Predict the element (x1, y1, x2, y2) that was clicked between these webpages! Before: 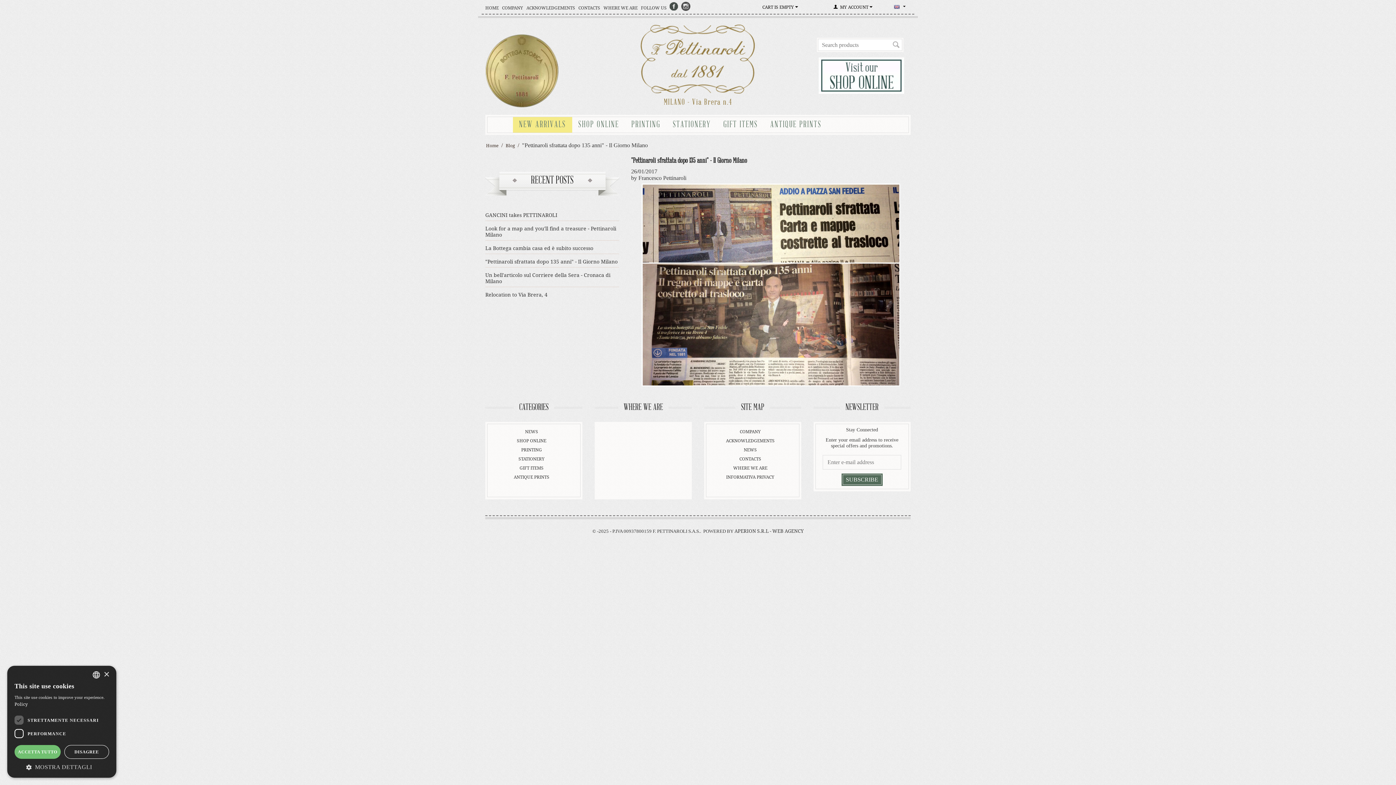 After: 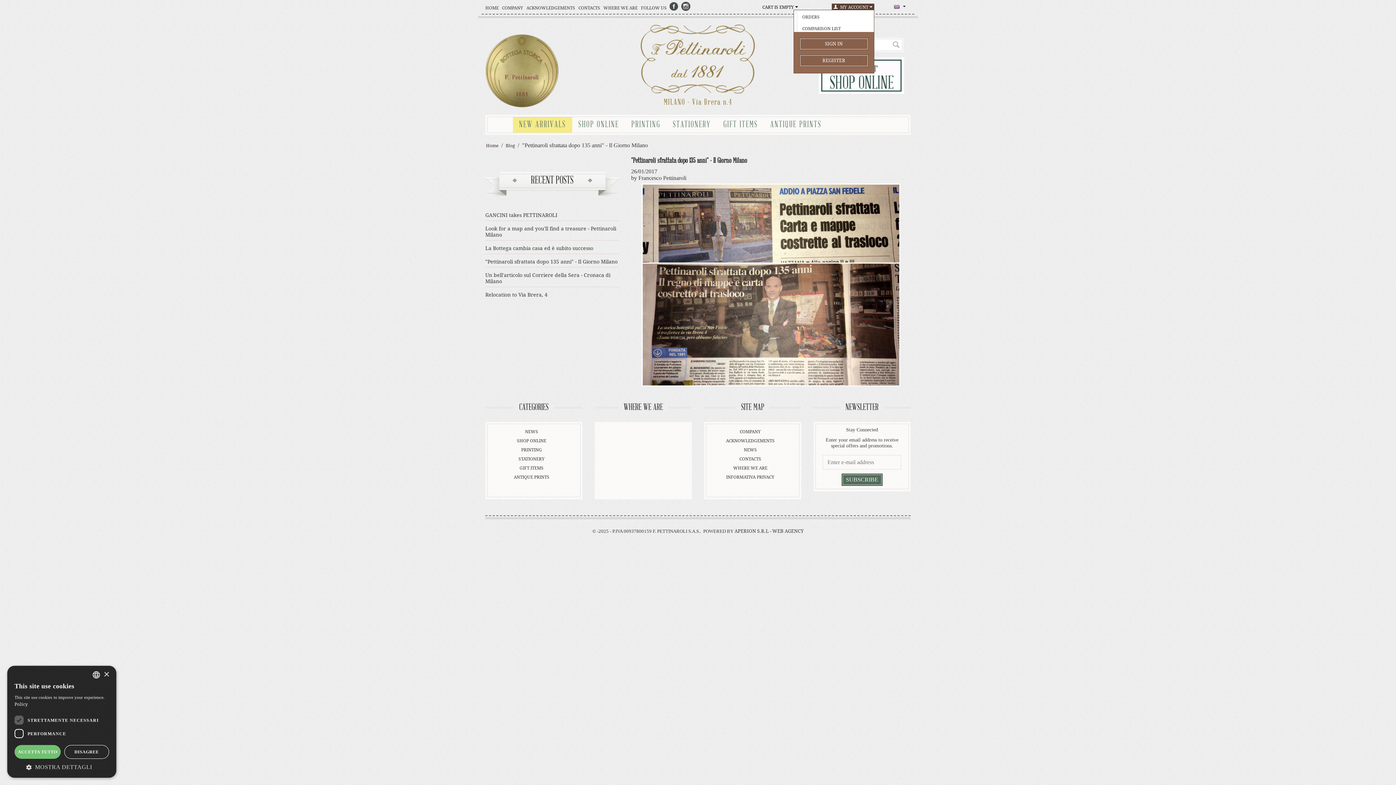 Action: bbox: (831, 4, 874, 9) label:   MY ACCOUNT 